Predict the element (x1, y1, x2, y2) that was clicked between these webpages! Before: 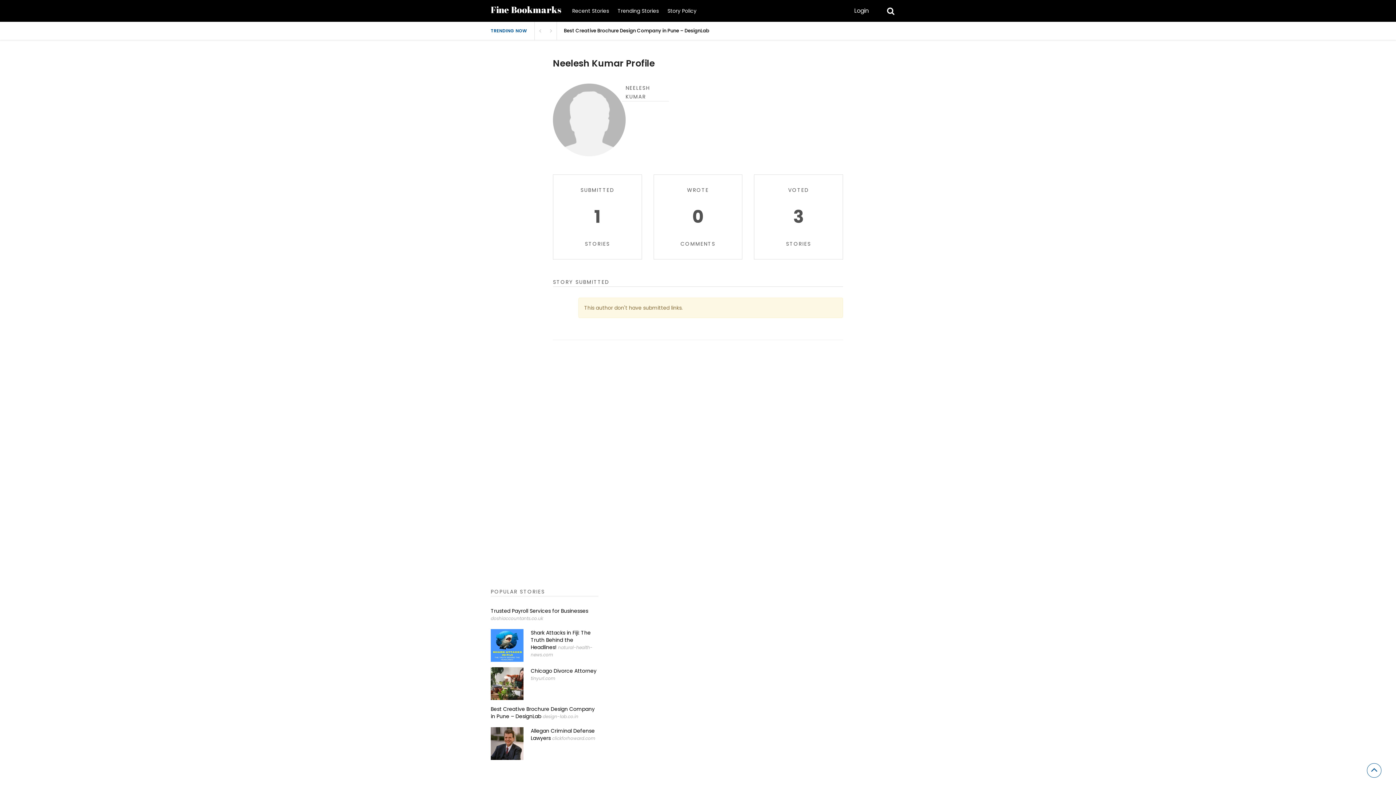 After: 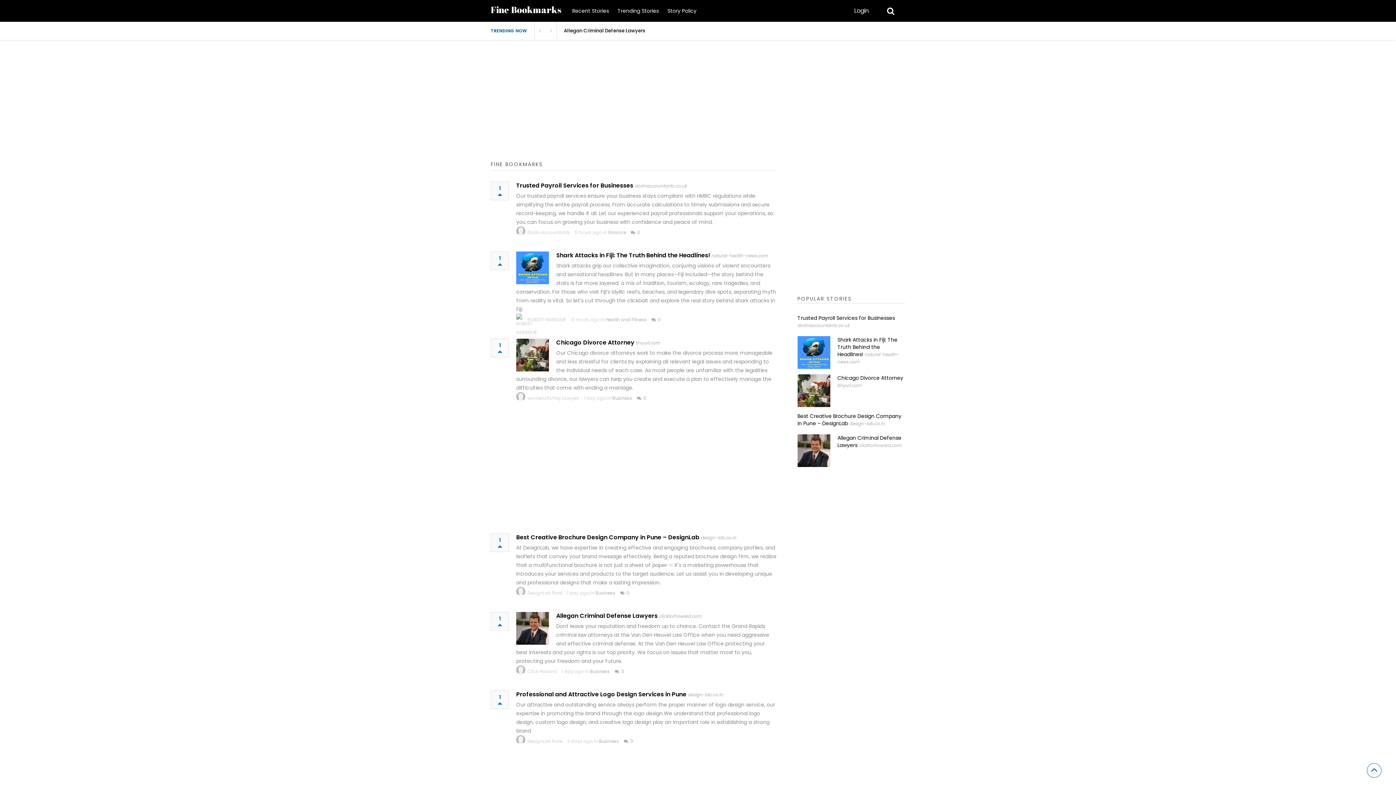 Action: label: Fine Bookmarks bbox: (490, 3, 561, 15)